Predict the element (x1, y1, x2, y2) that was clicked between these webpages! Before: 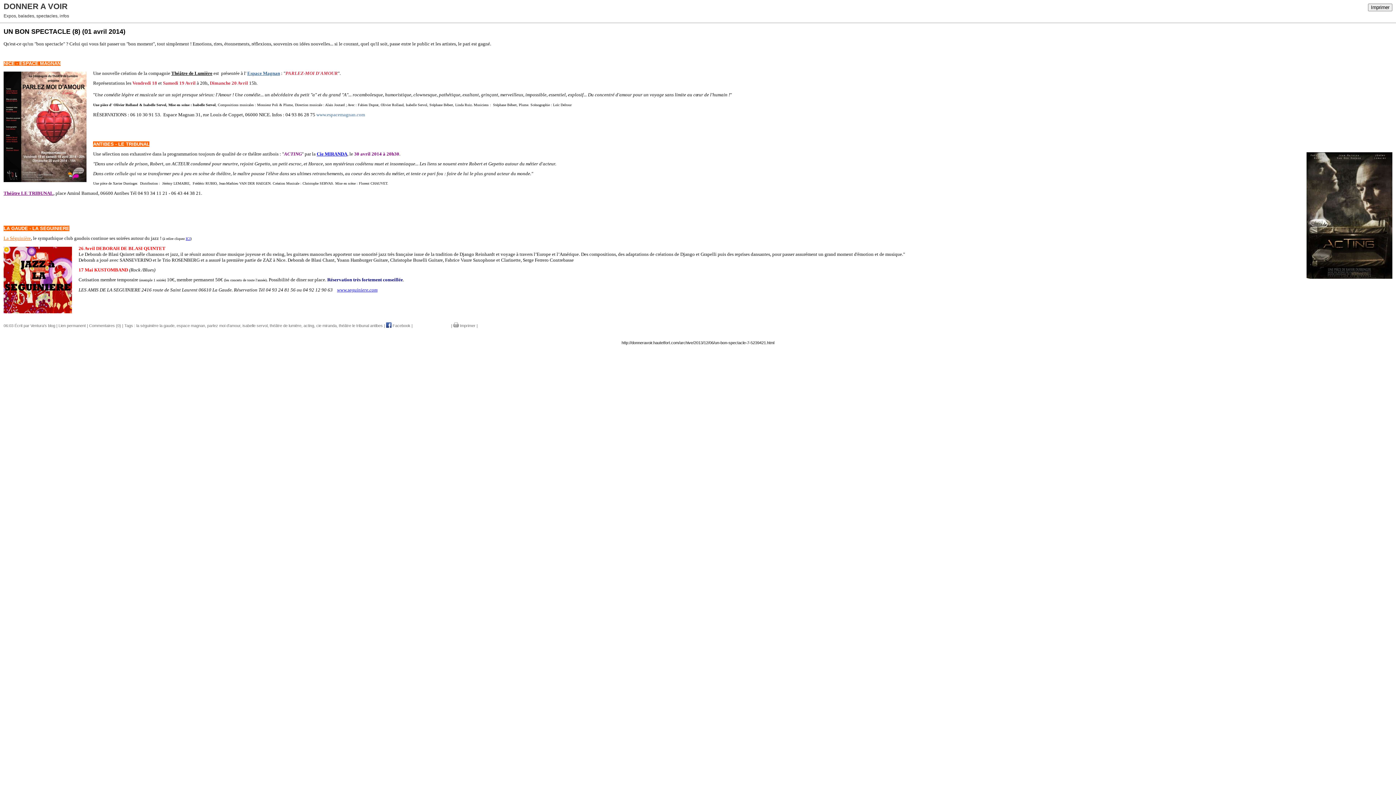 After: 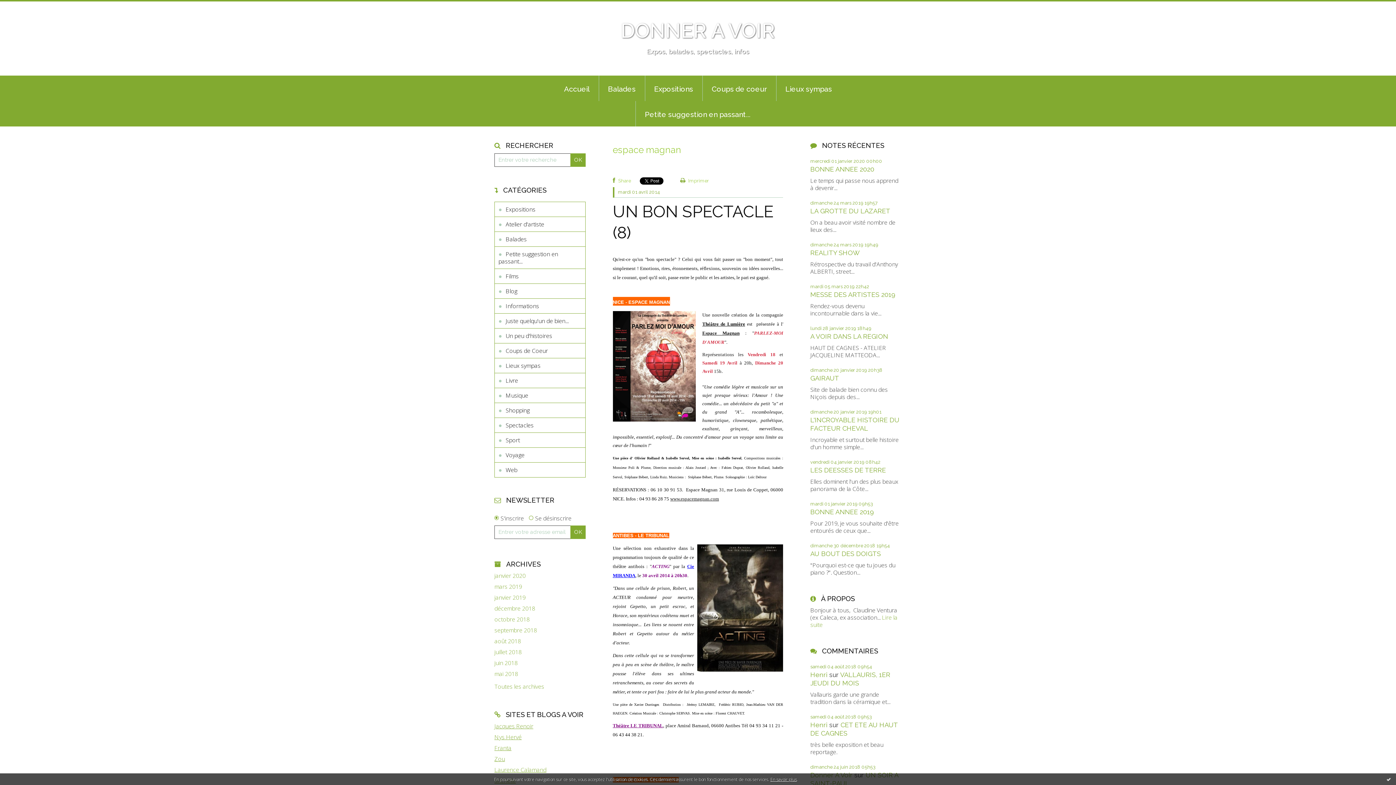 Action: label: espace magnan bbox: (176, 323, 205, 327)